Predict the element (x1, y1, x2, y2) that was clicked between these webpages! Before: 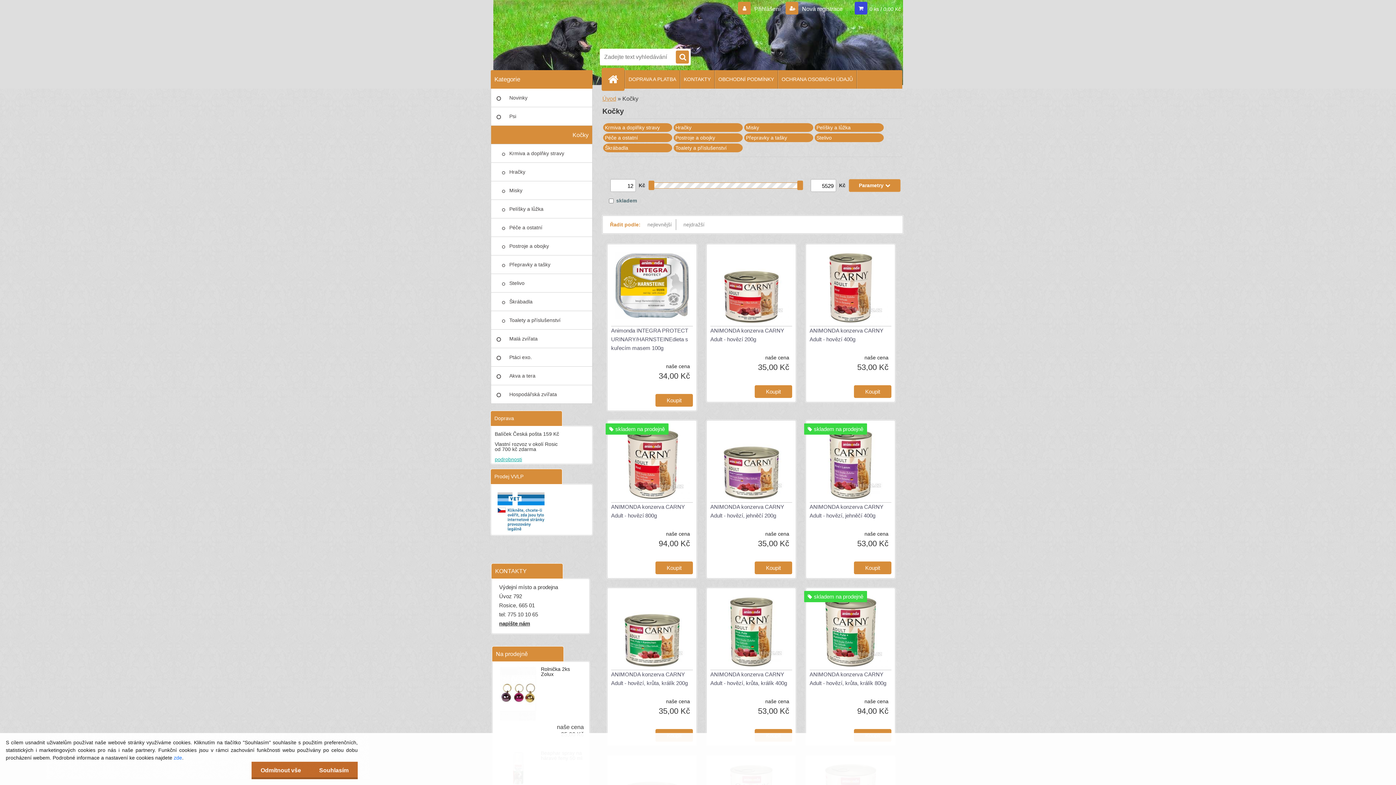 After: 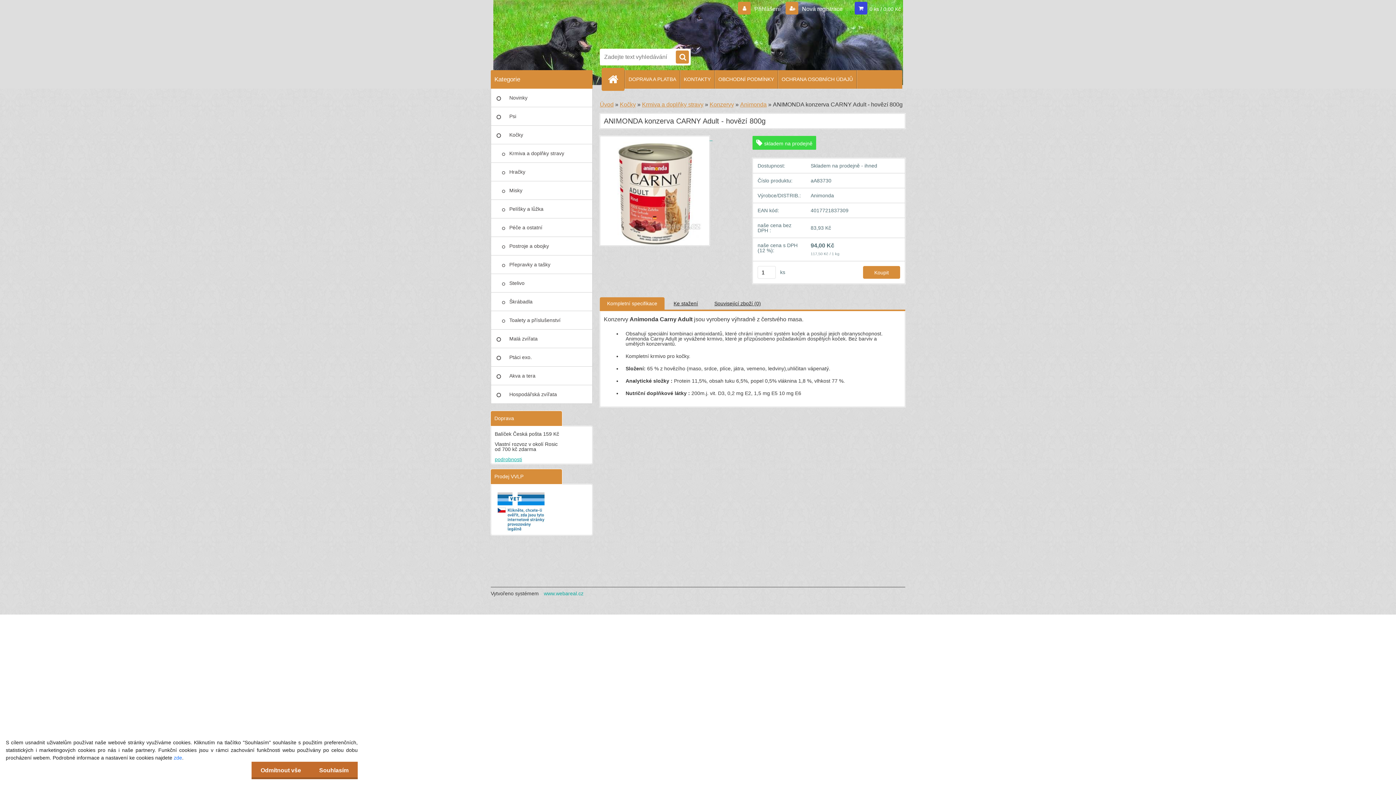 Action: bbox: (611, 502, 693, 520) label: ANIMONDA konzerva CARNY Adult - hovězí 800g